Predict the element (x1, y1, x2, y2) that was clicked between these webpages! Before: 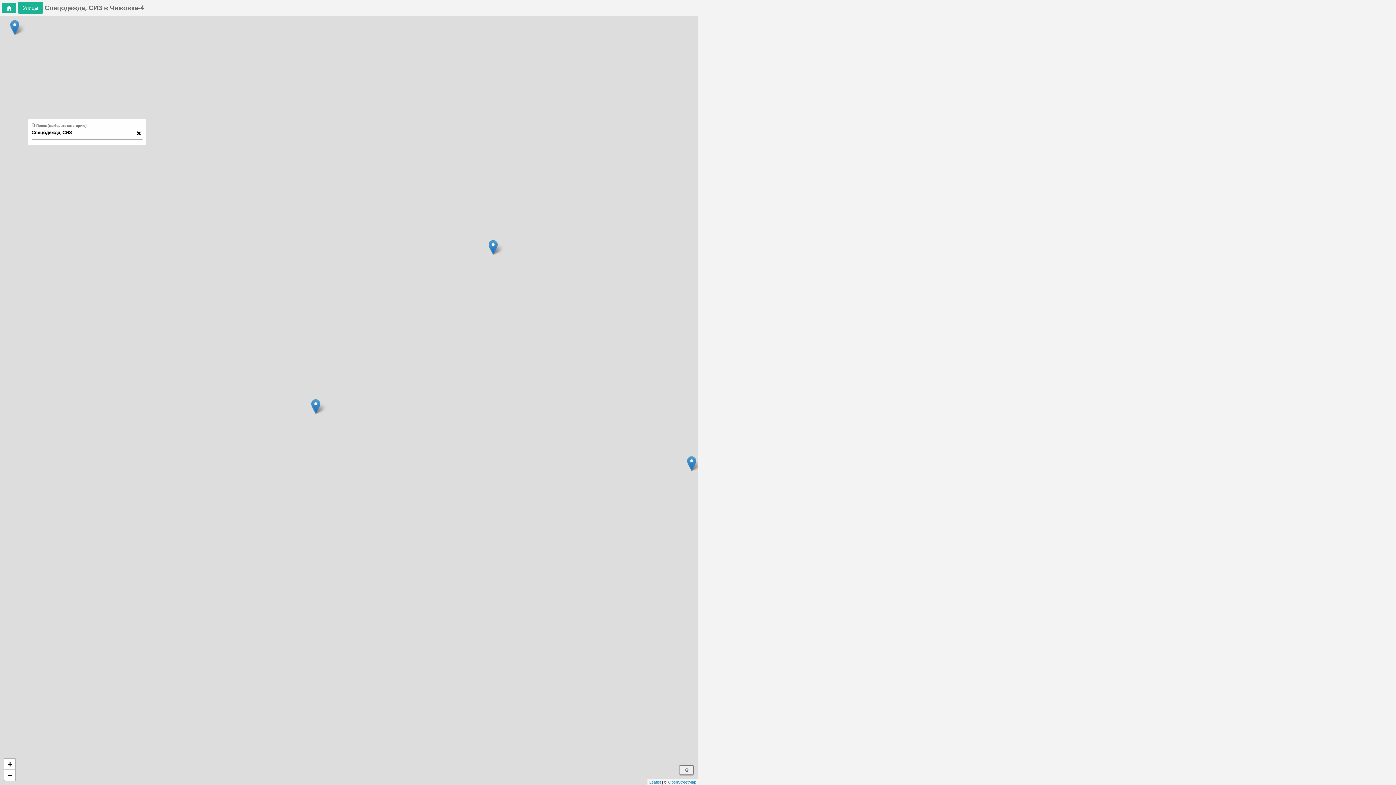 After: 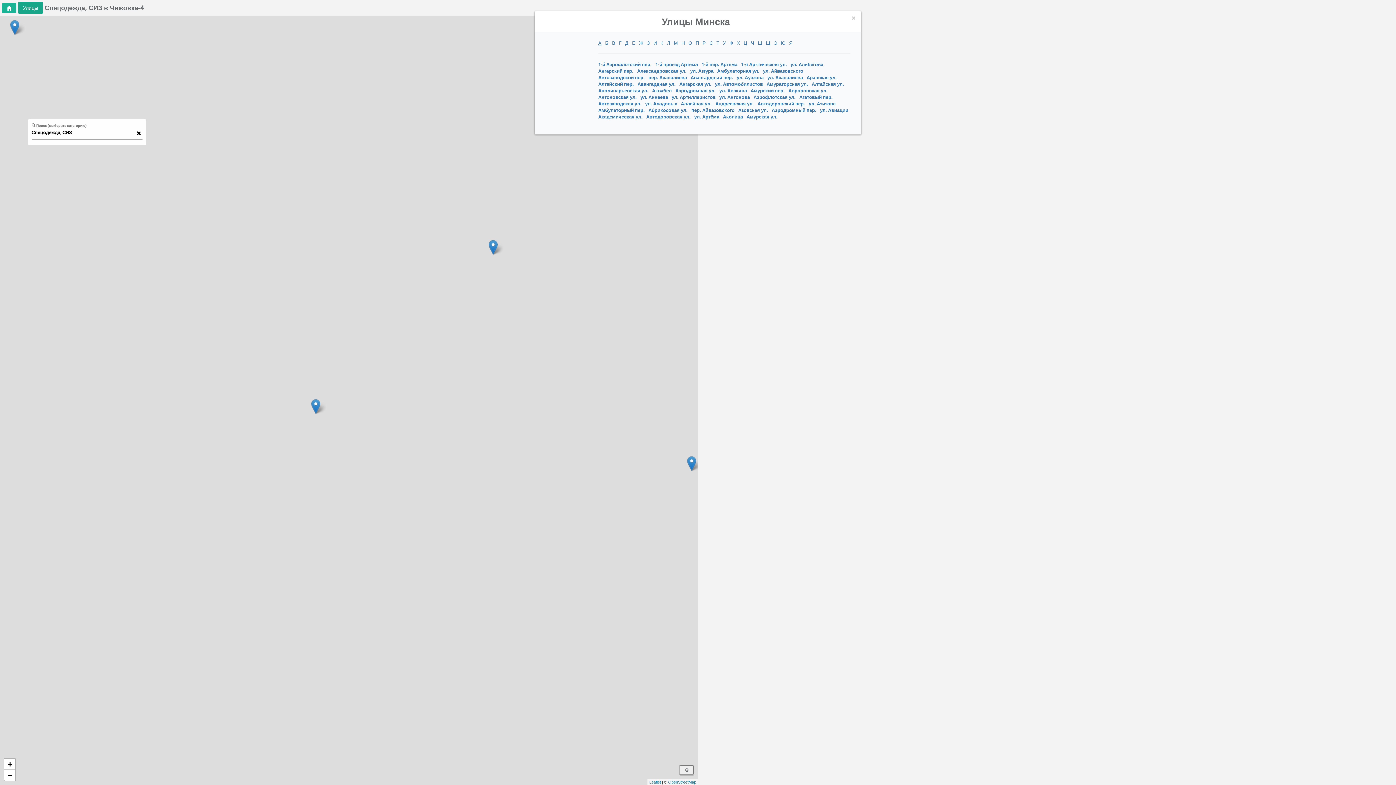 Action: label: Улицы bbox: (18, 1, 42, 13)